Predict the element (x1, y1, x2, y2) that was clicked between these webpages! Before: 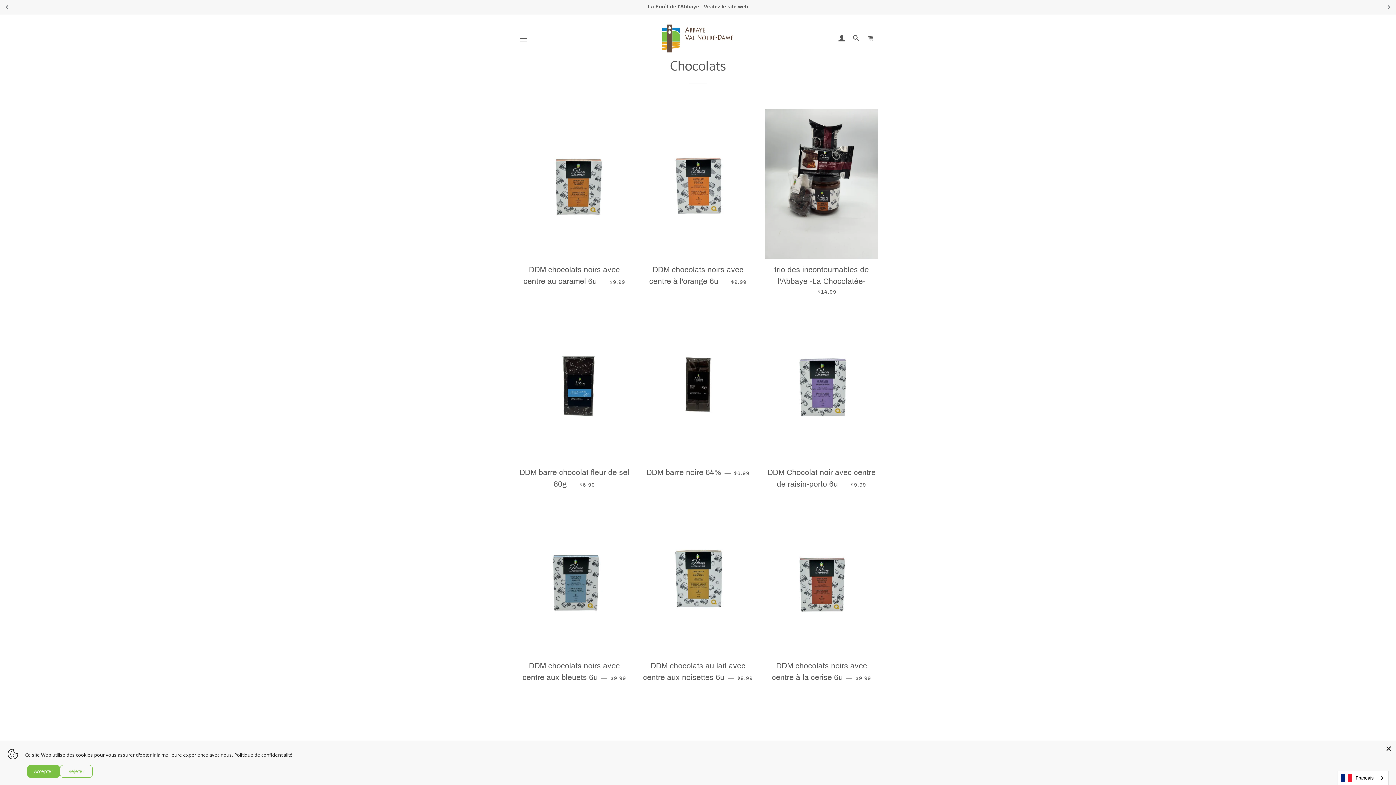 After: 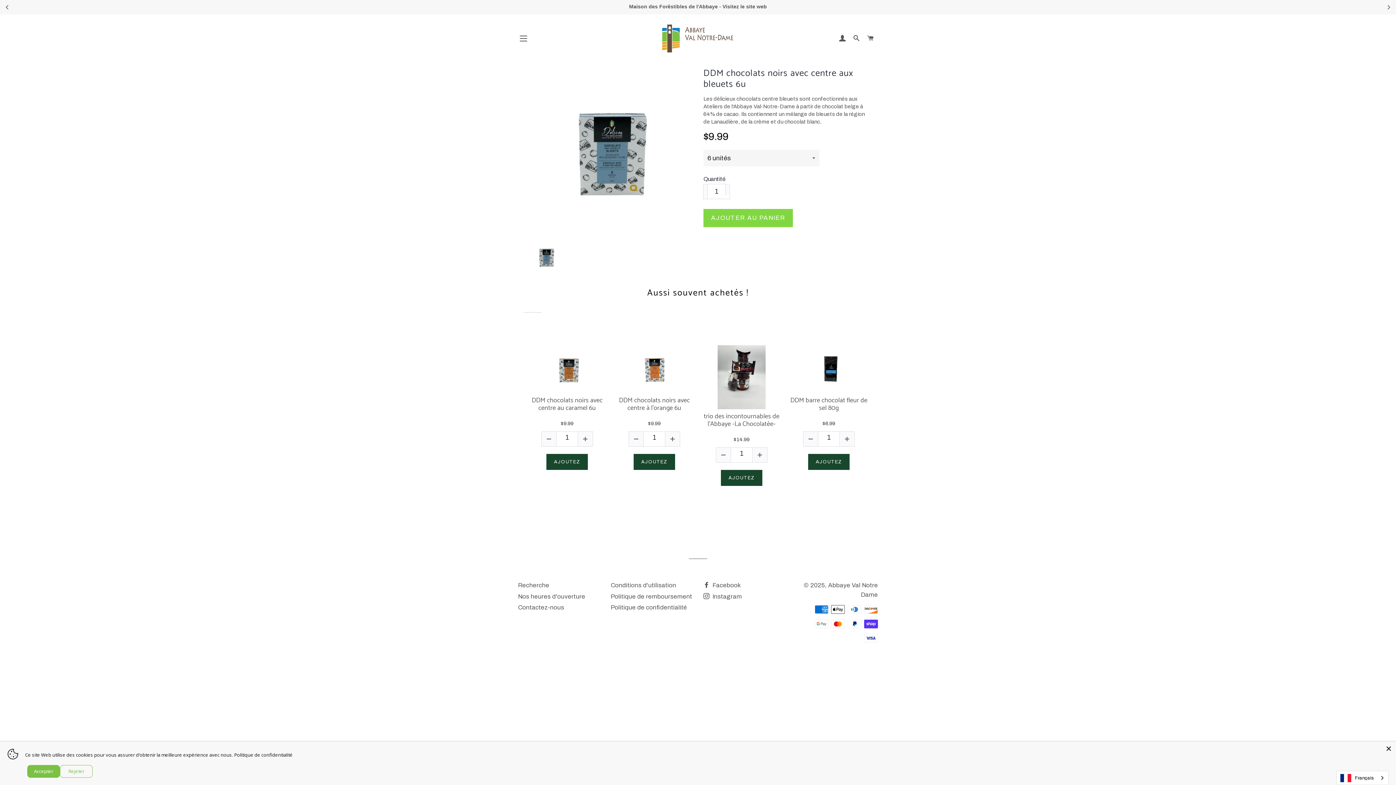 Action: bbox: (518, 655, 630, 688) label: DDM chocolats noirs avec centre aux bleuets 6u — 
PRIX RÉGULIER
$9.99